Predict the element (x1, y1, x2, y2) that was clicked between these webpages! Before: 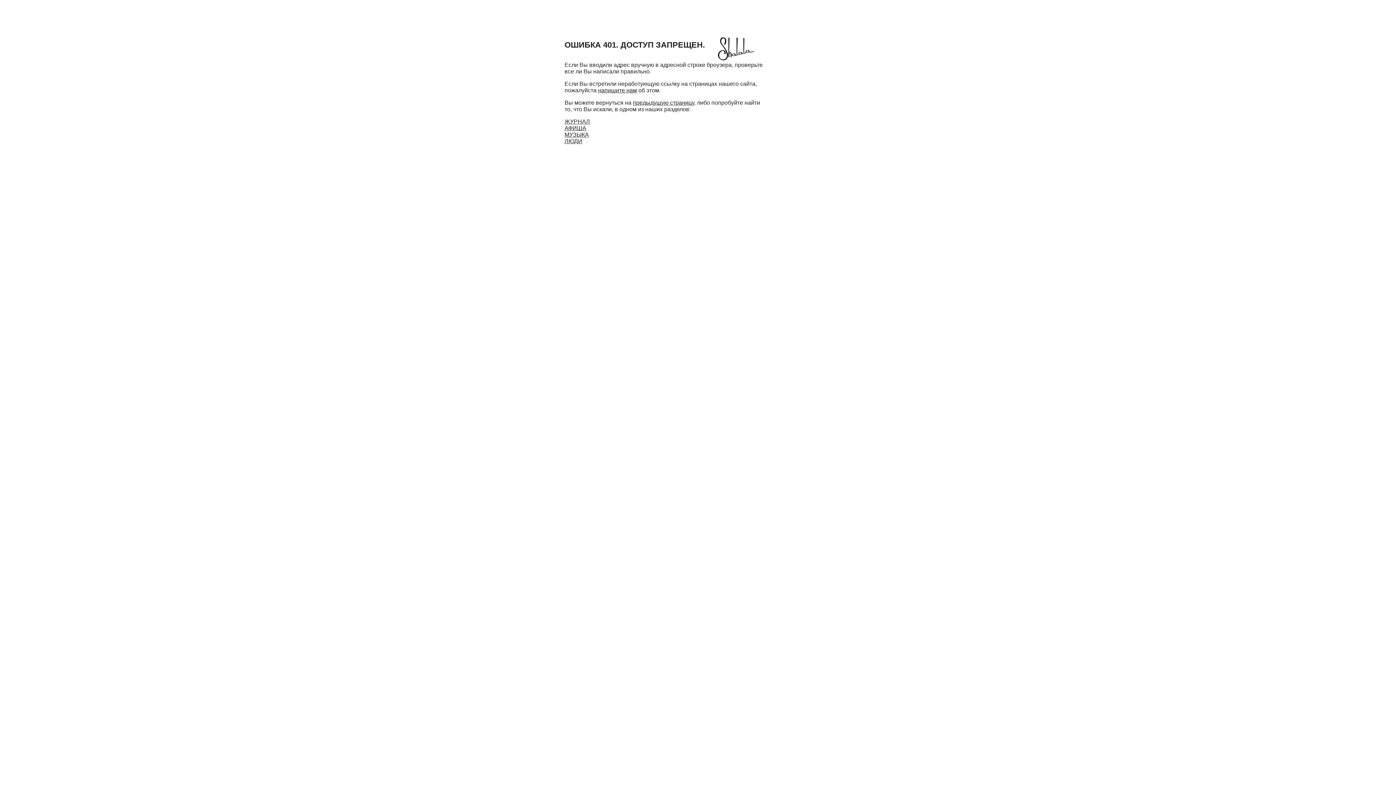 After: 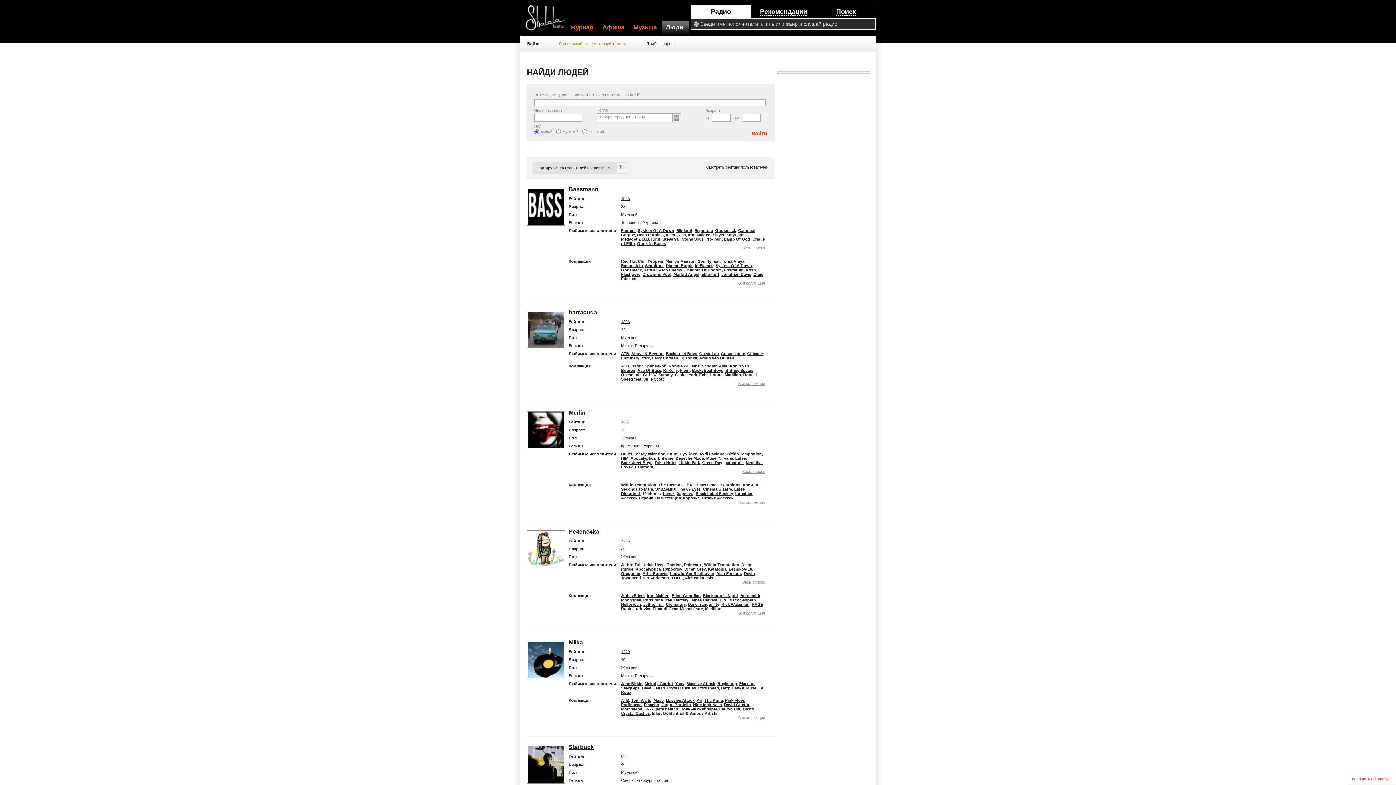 Action: bbox: (564, 138, 582, 144) label: ЛЮДИ